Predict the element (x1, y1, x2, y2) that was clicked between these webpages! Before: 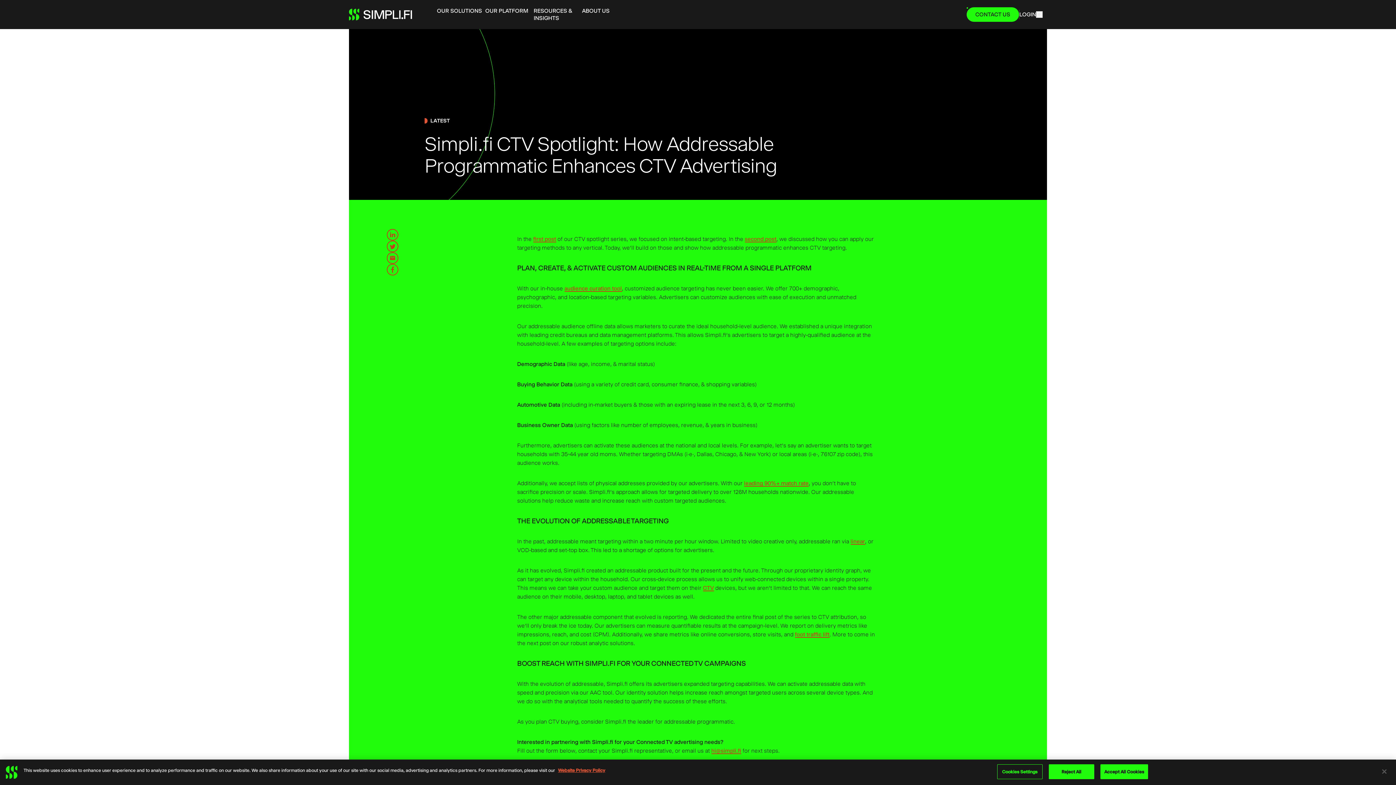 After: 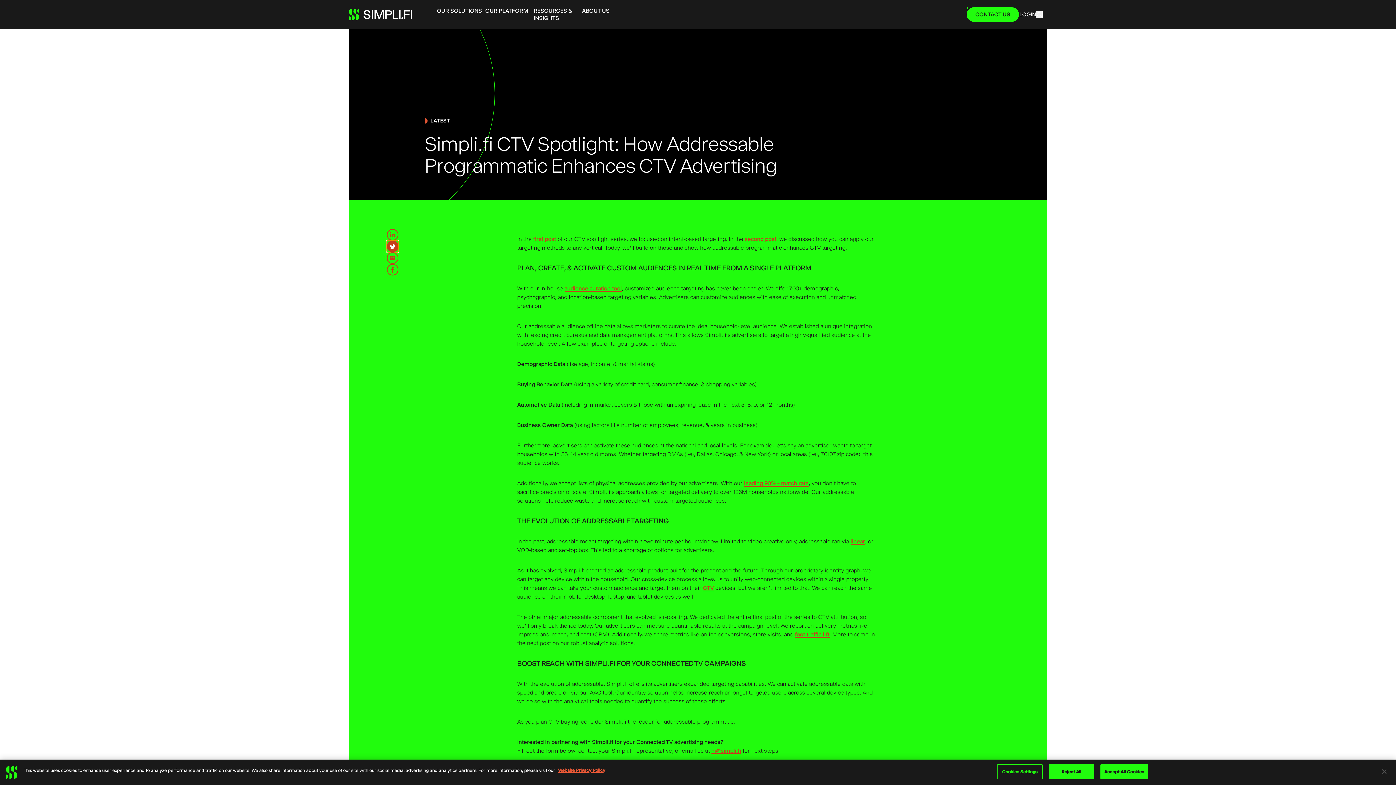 Action: bbox: (386, 240, 398, 252)